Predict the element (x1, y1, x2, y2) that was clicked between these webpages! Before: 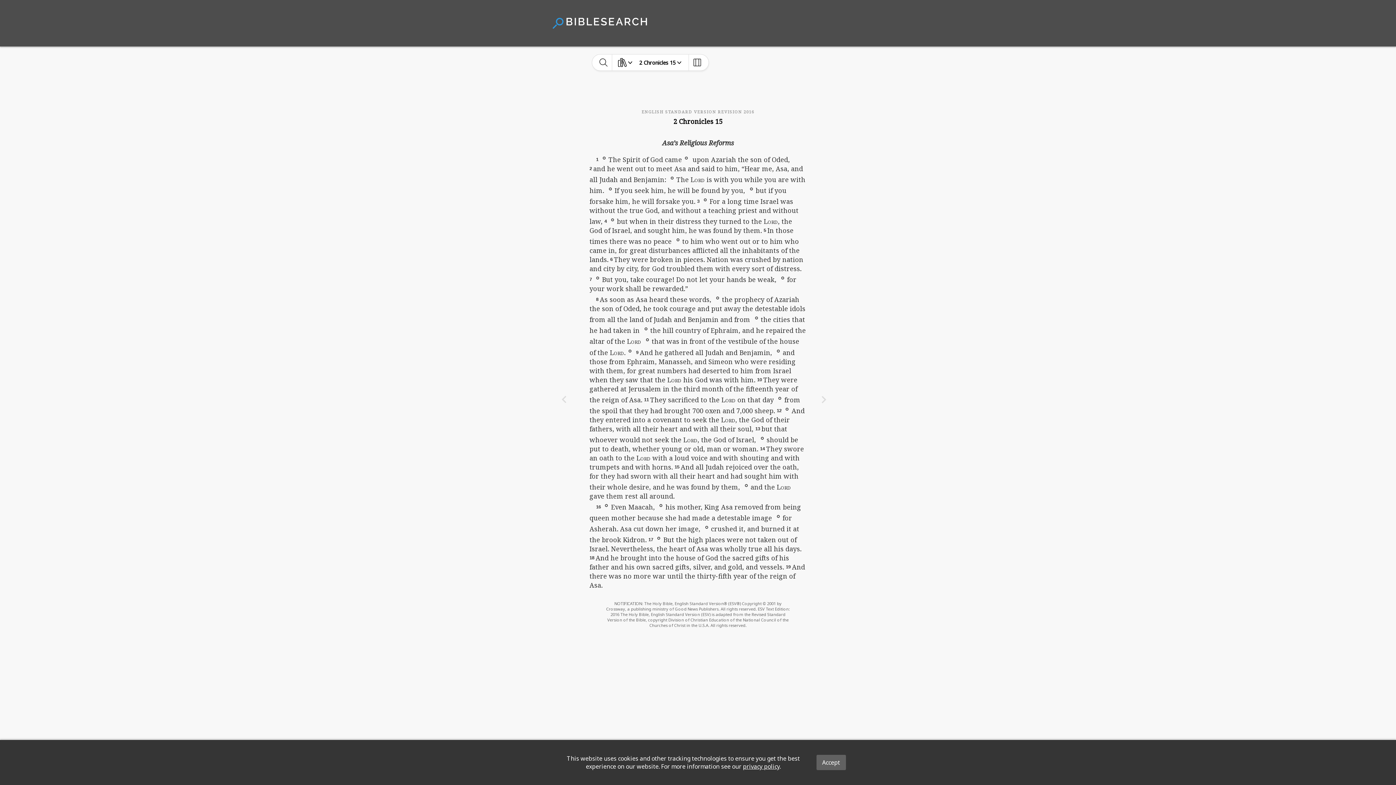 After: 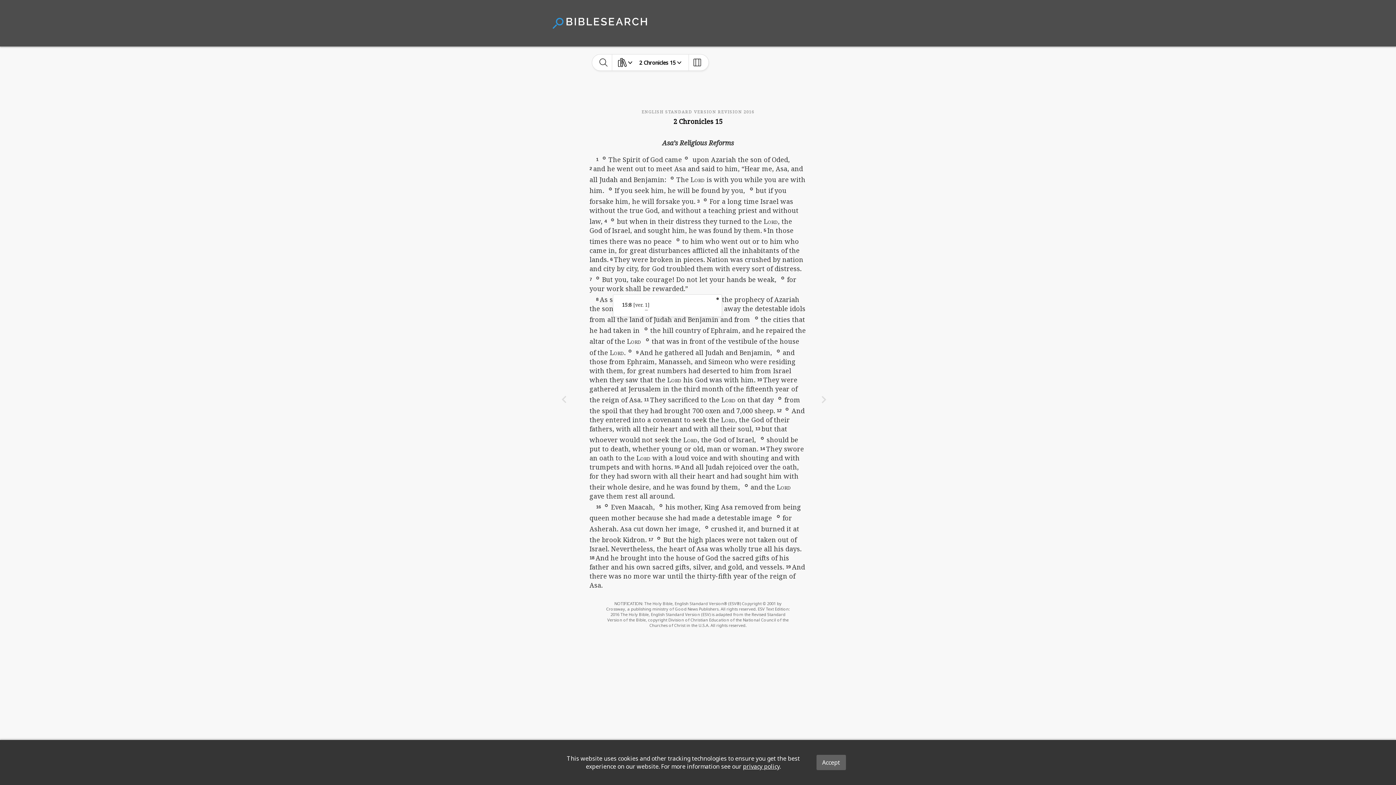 Action: bbox: (713, 294, 722, 301)